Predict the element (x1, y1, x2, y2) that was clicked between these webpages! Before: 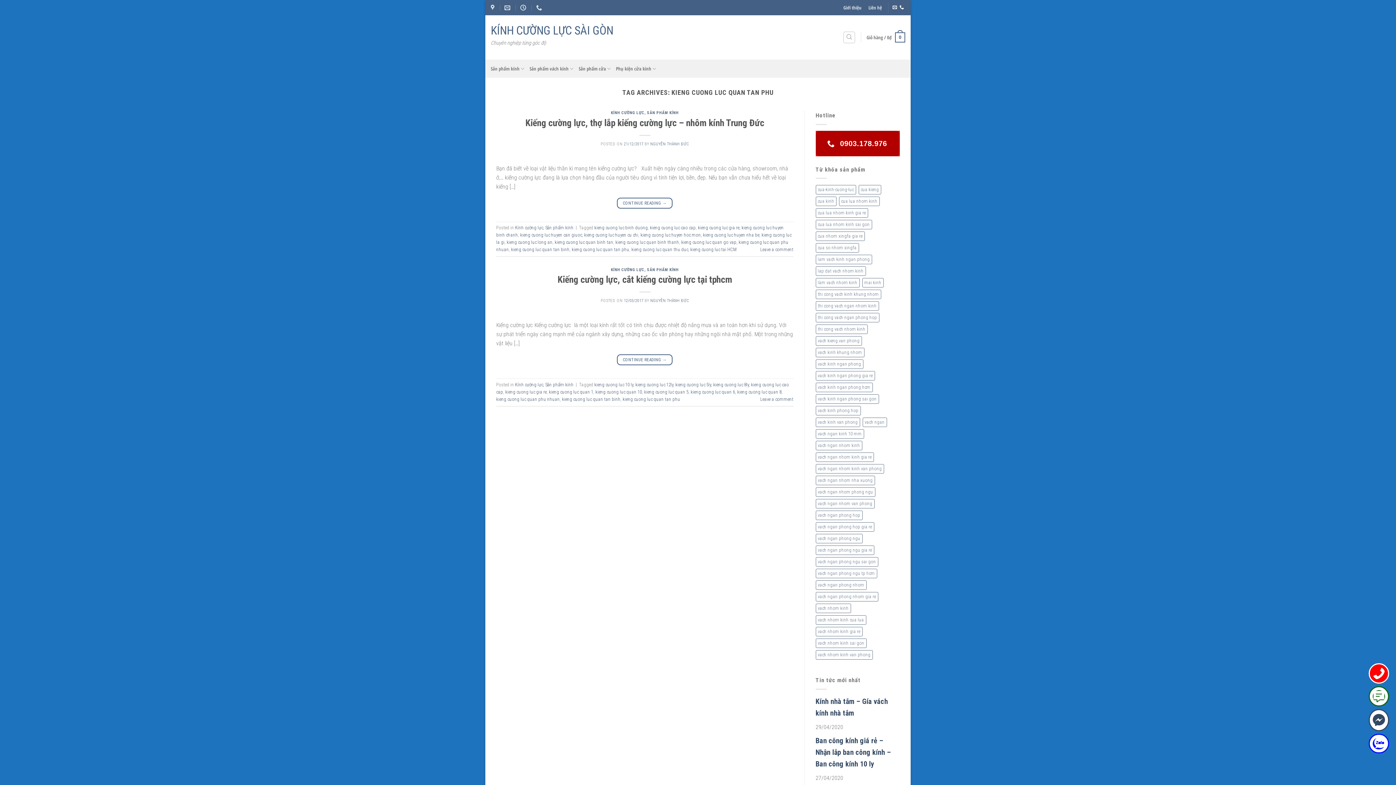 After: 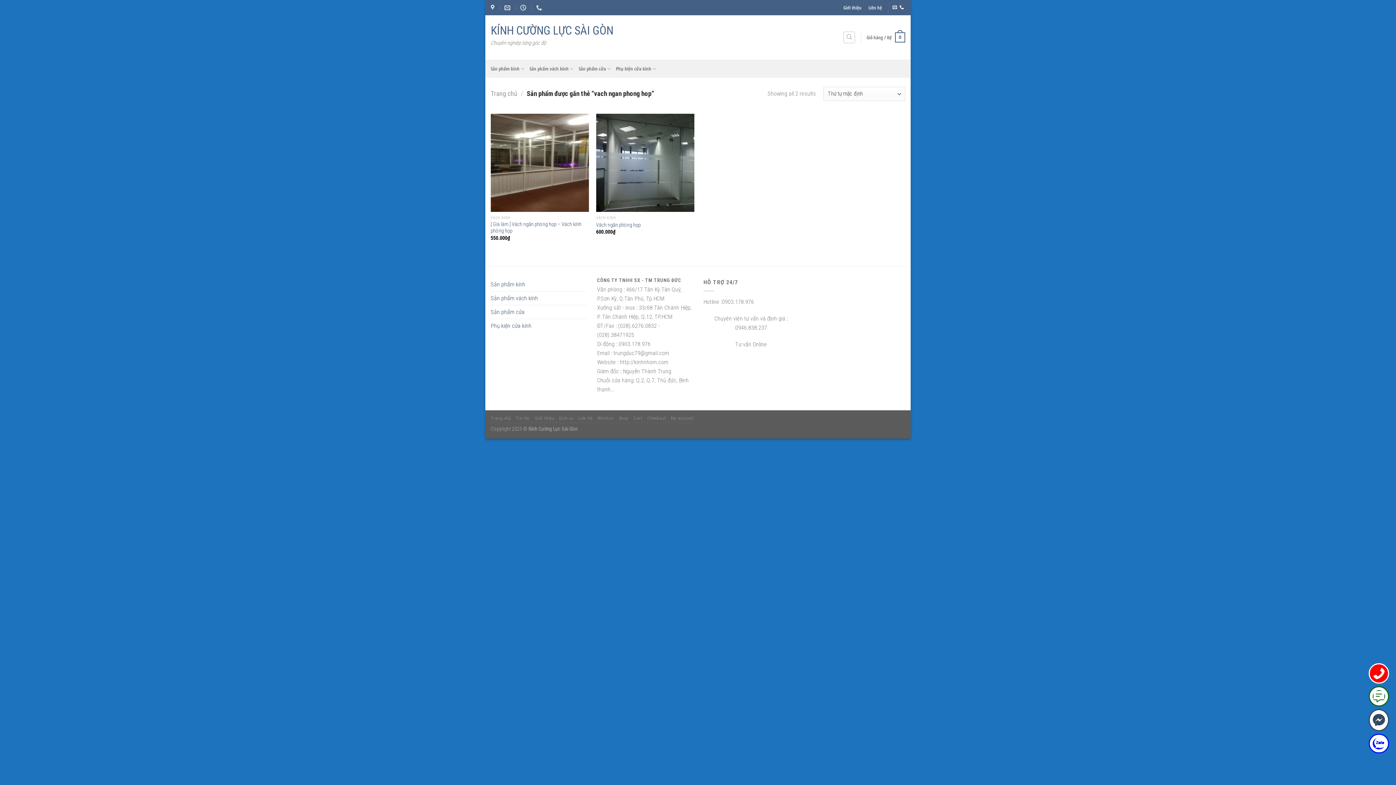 Action: label: vach ngan phong hop (2 sản phẩm) bbox: (815, 511, 862, 520)